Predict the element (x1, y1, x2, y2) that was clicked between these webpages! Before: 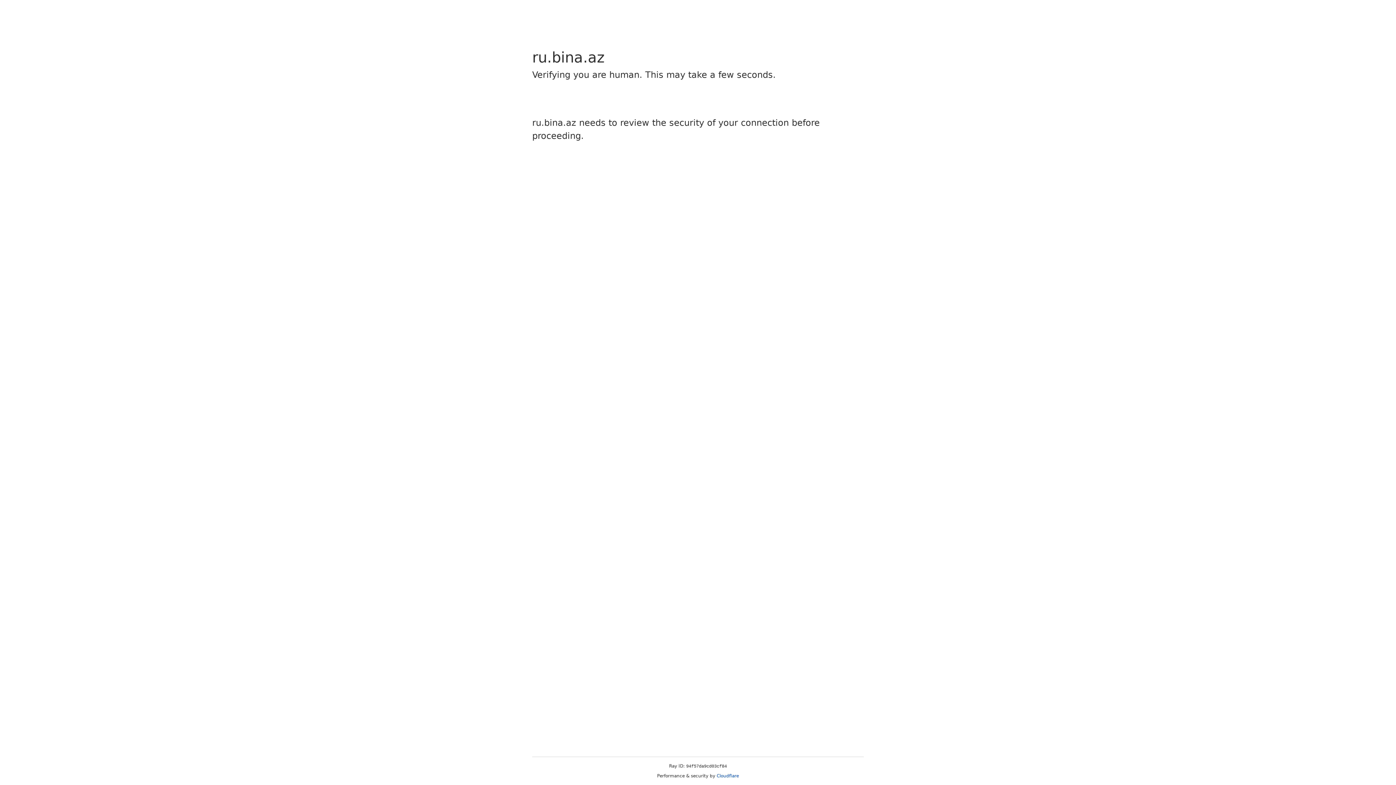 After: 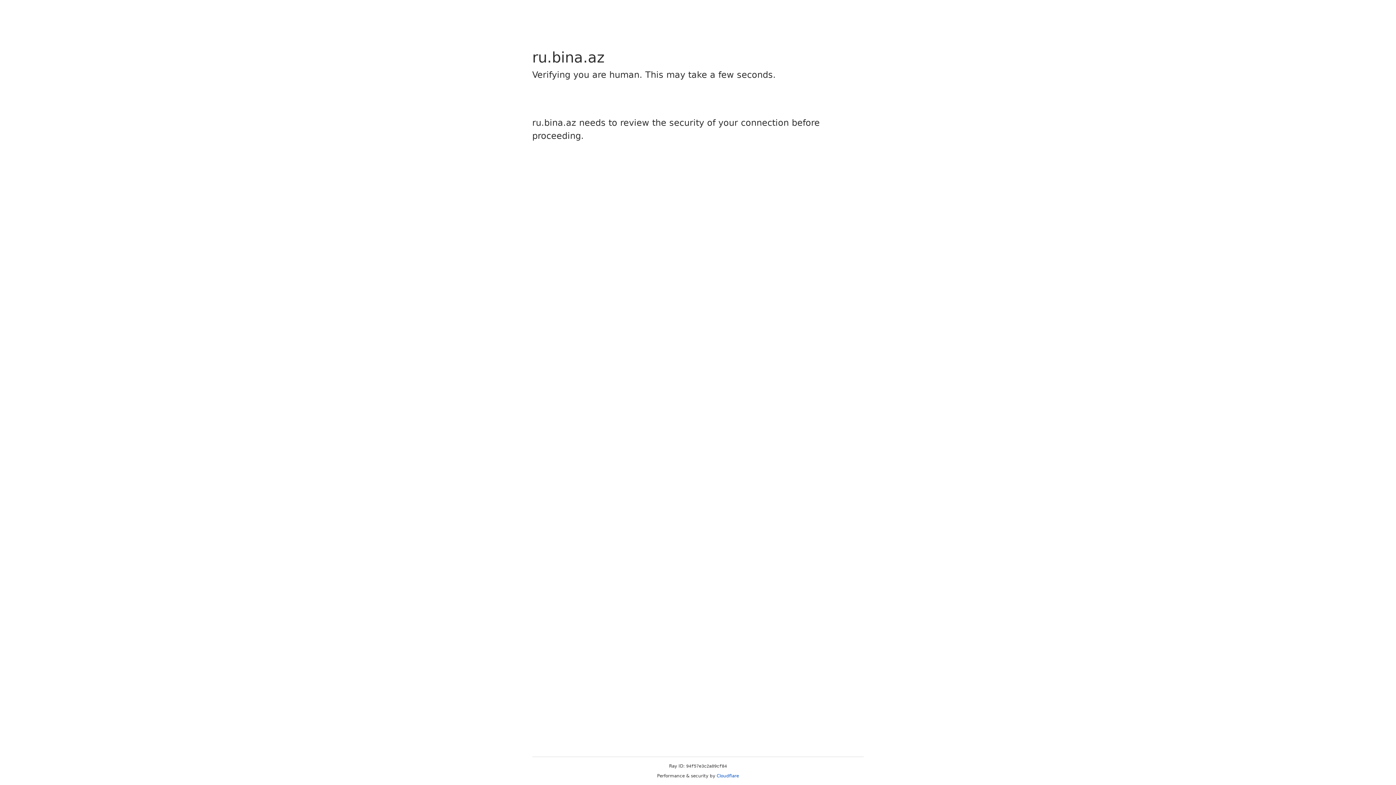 Action: label: Cloudflare bbox: (716, 773, 739, 778)